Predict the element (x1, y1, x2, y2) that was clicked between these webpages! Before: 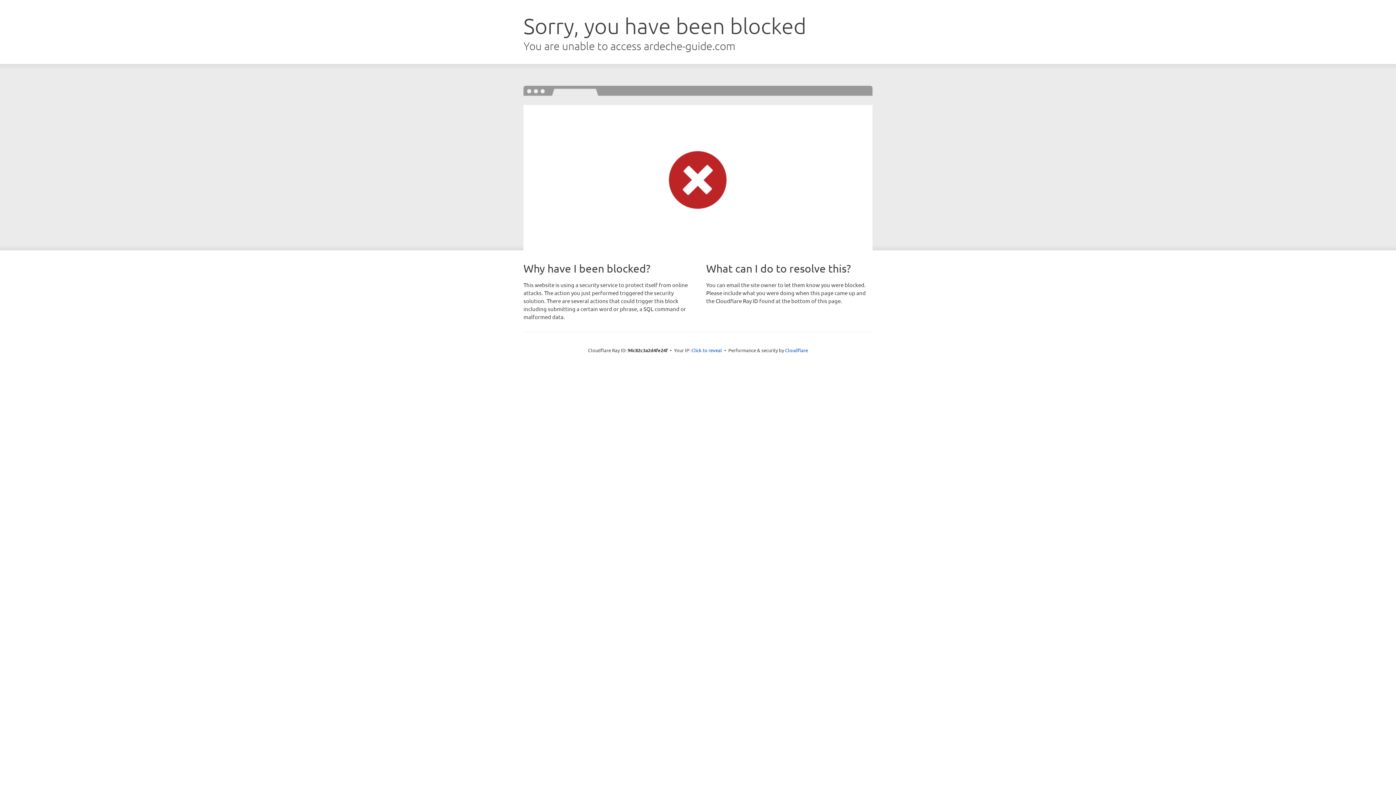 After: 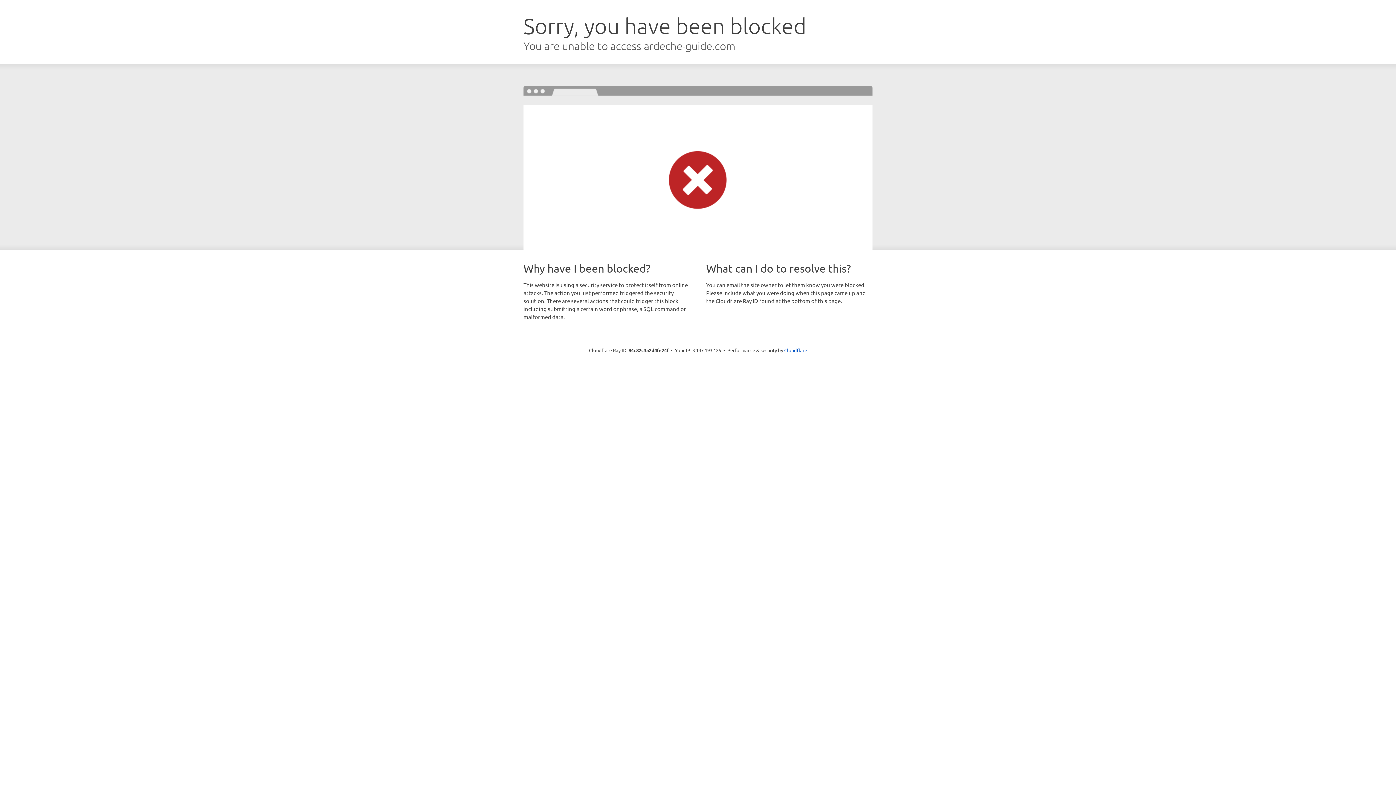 Action: label: Click to reveal bbox: (691, 346, 722, 353)